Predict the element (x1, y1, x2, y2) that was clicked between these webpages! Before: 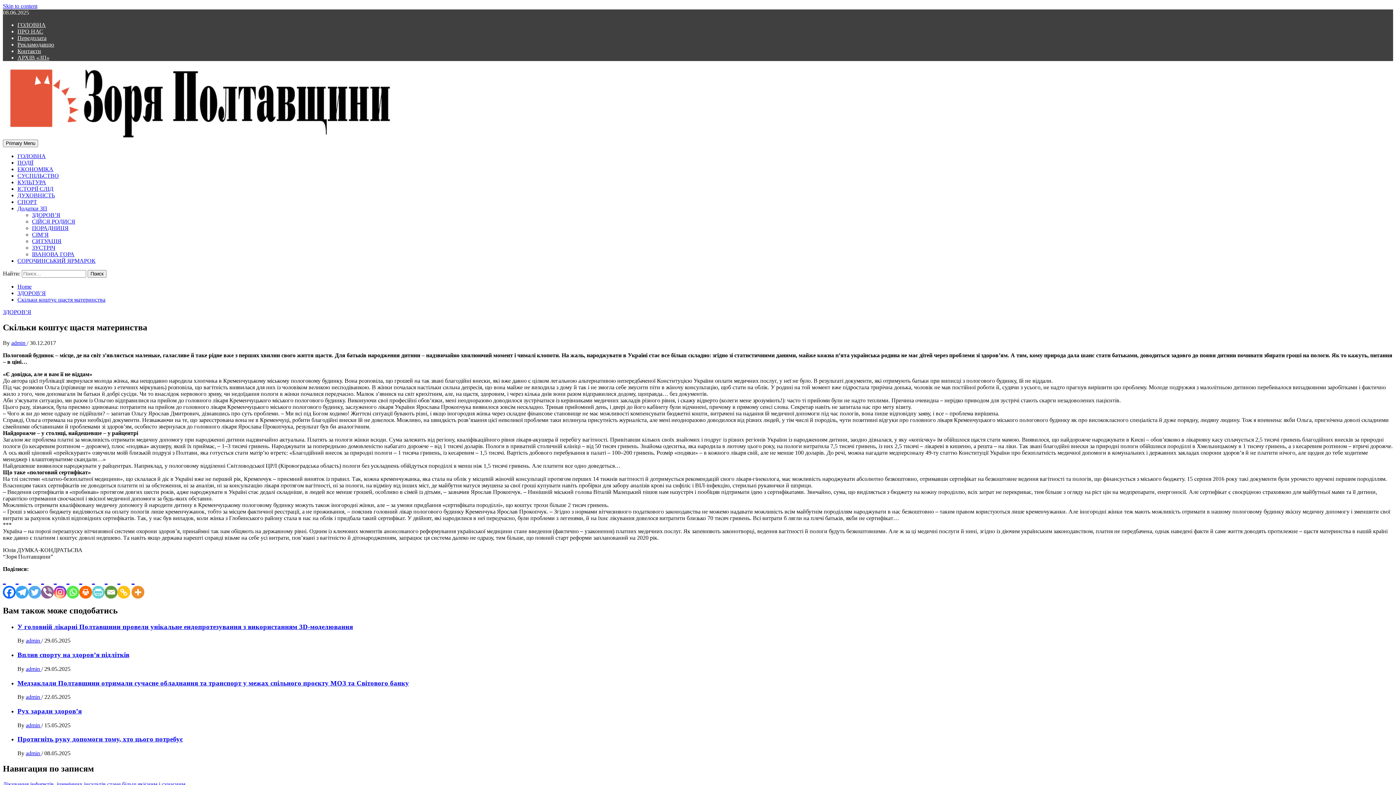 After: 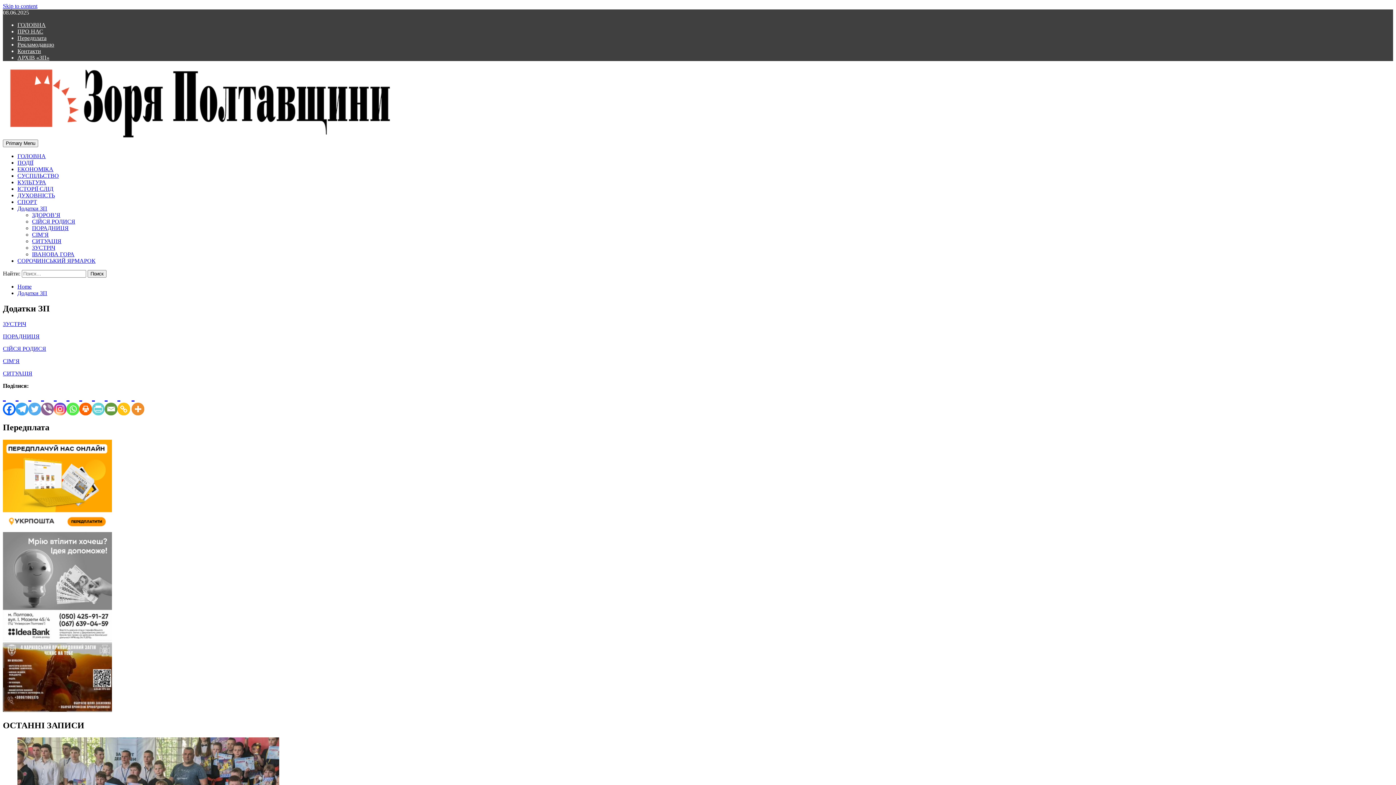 Action: bbox: (17, 205, 47, 211) label: Додатки ЗП